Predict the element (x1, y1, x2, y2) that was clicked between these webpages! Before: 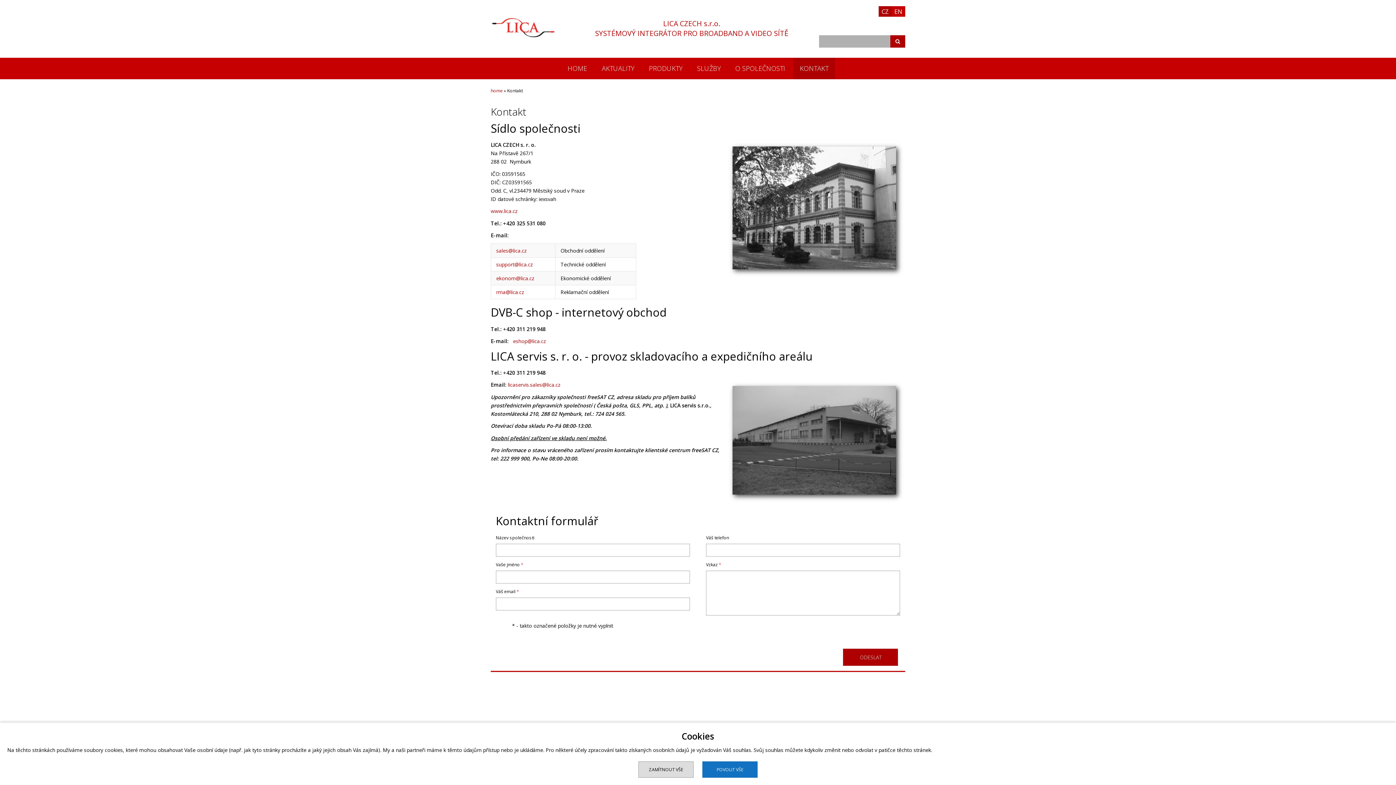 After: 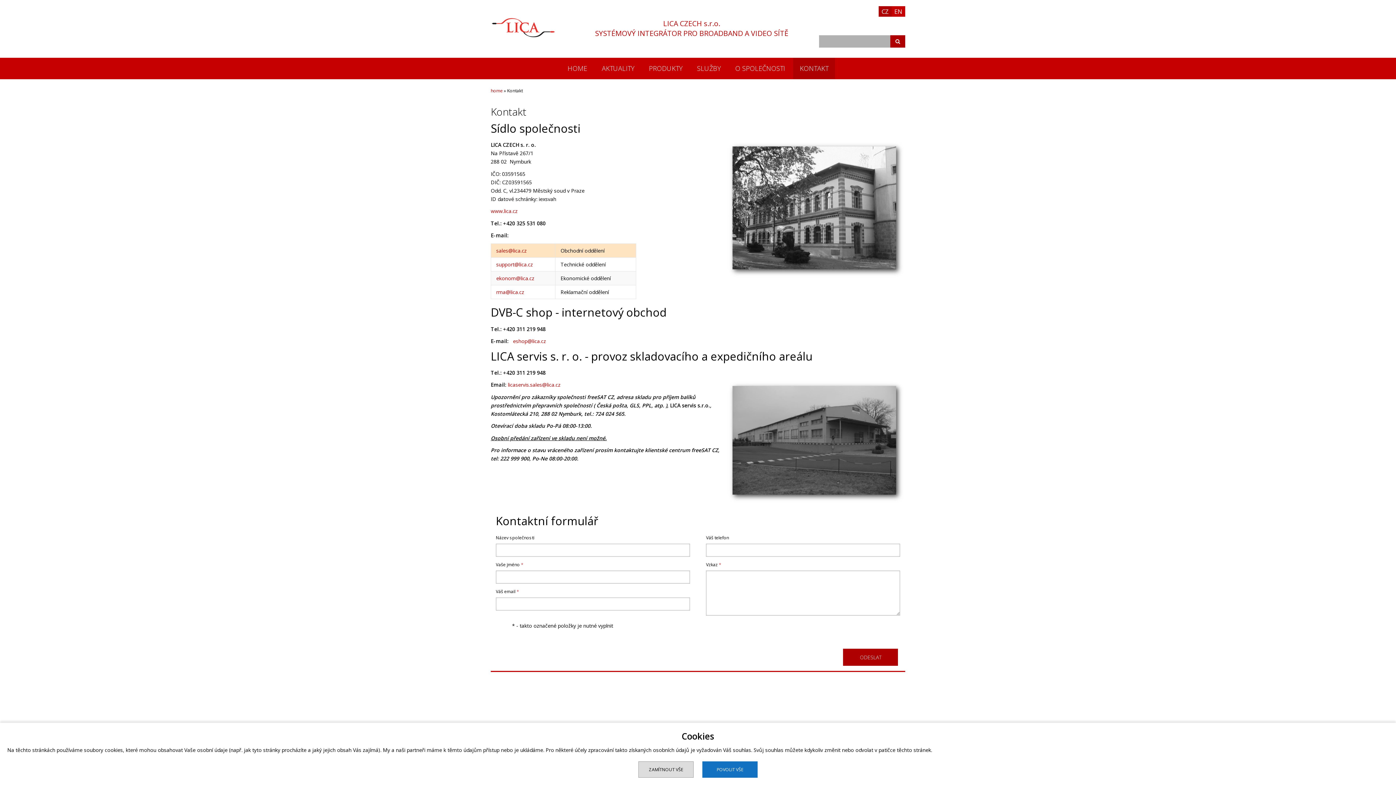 Action: bbox: (496, 247, 526, 254) label: sales@lica.cz